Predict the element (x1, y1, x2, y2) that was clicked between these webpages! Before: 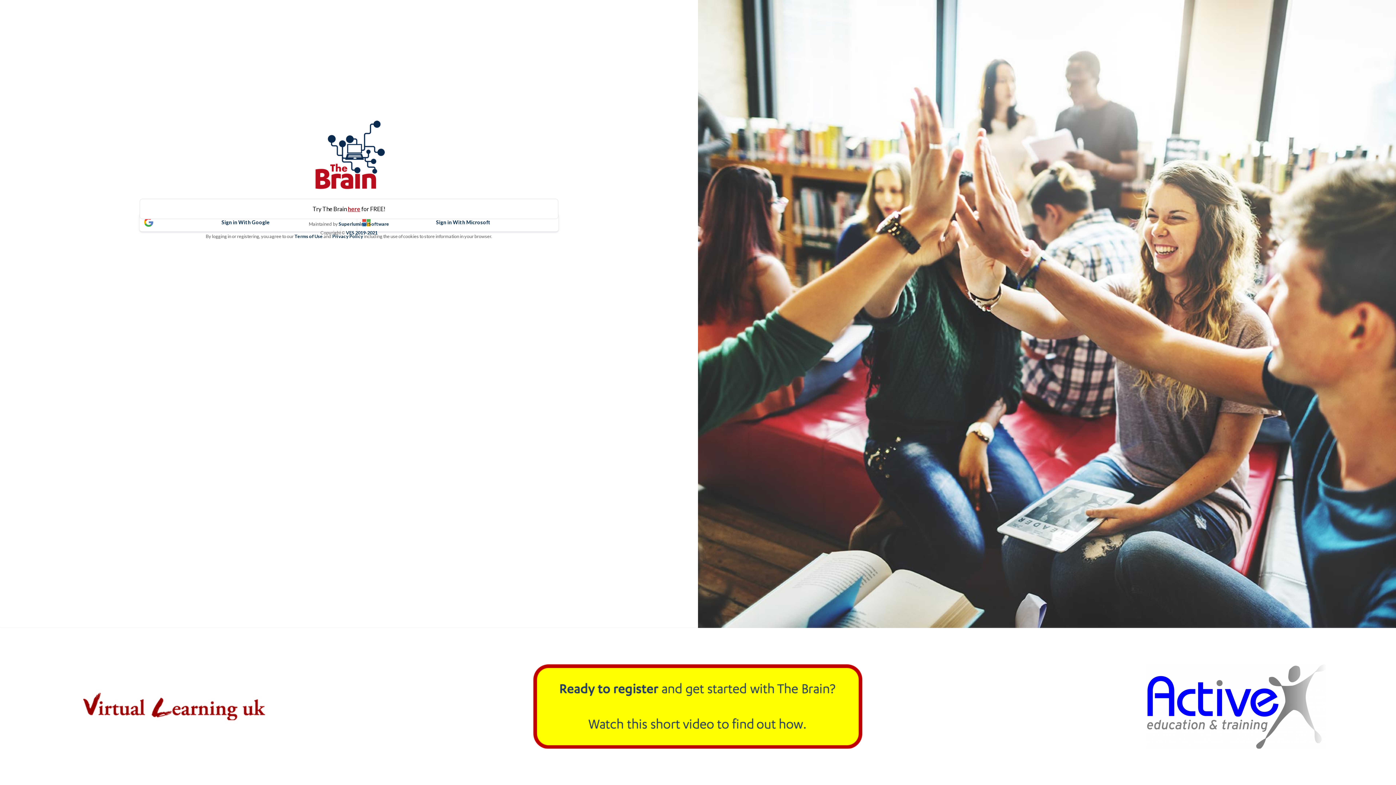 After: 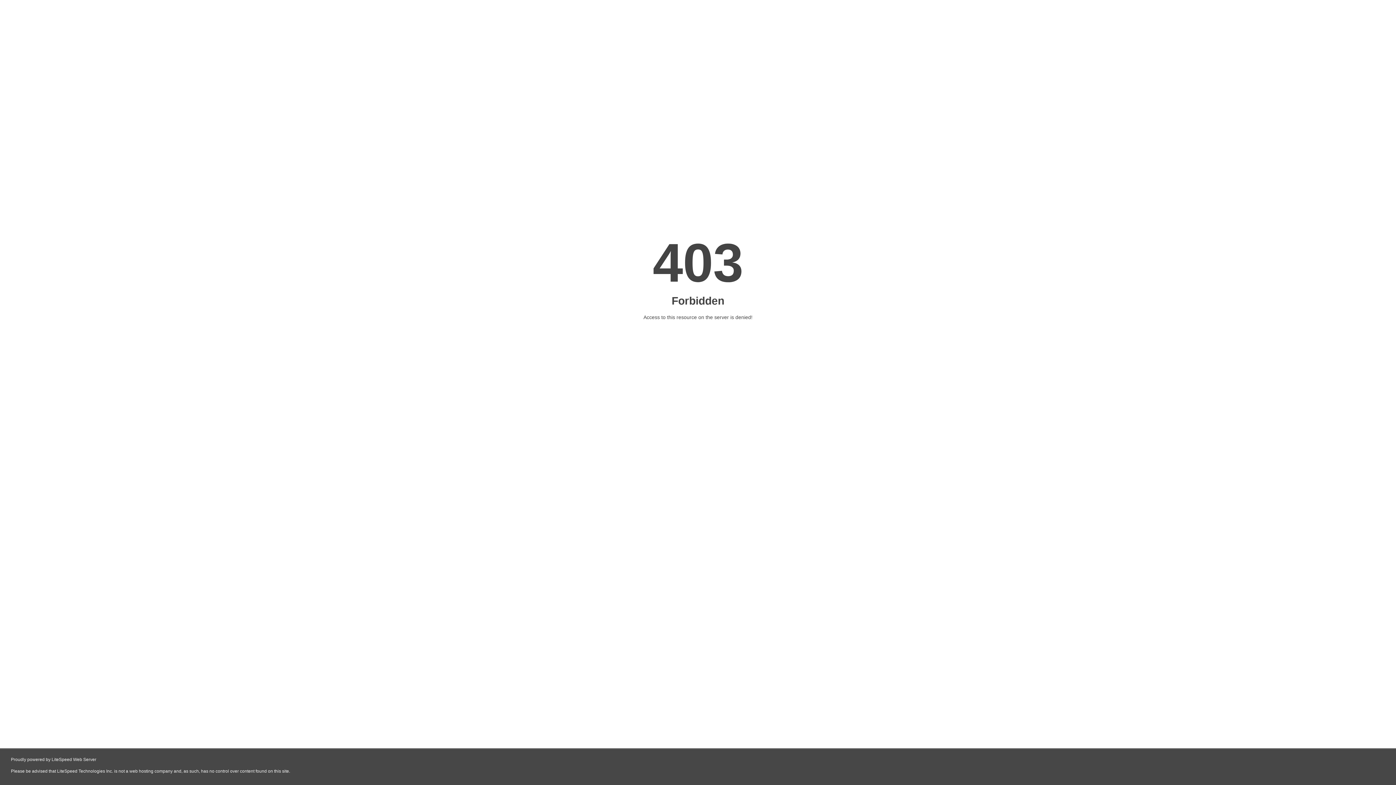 Action: label: Active Training bbox: (949, 664, 1326, 748)